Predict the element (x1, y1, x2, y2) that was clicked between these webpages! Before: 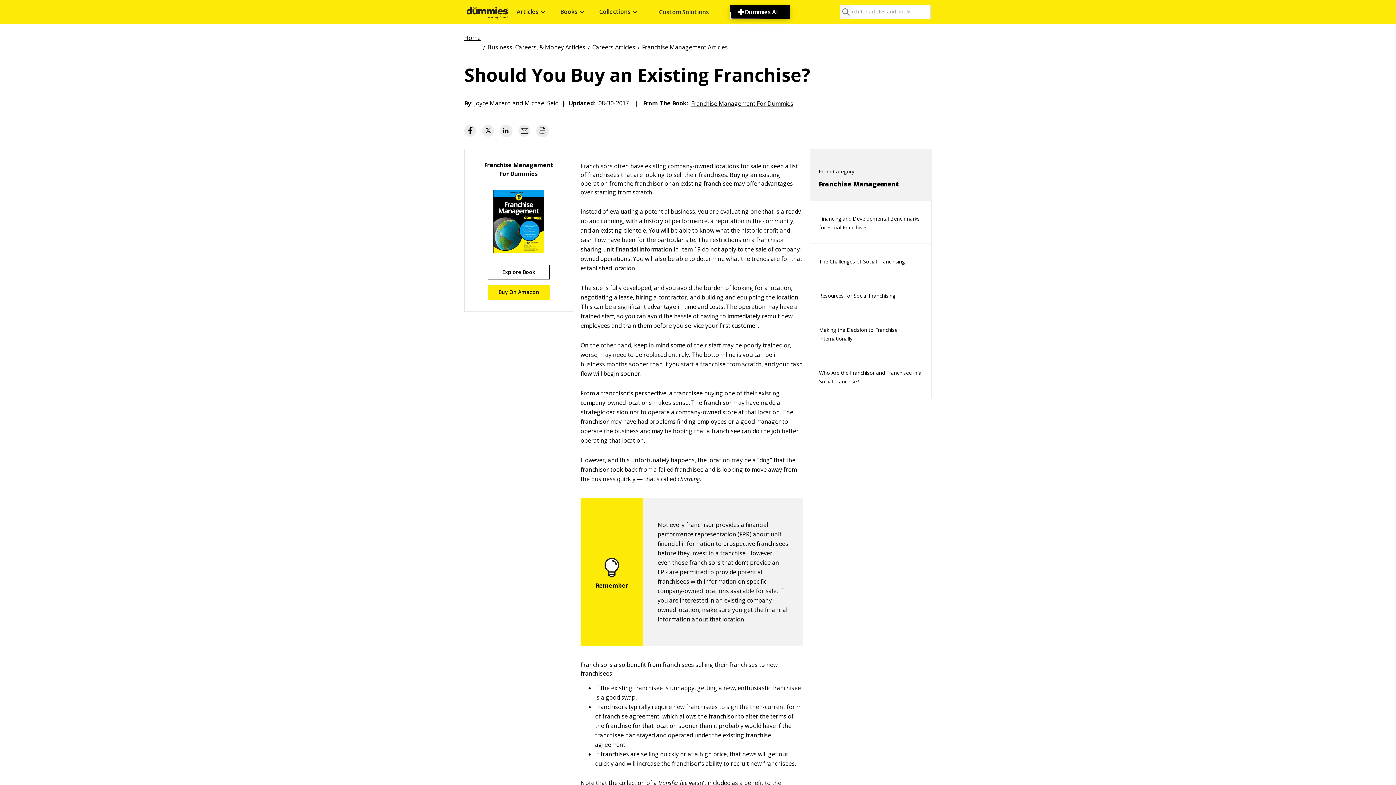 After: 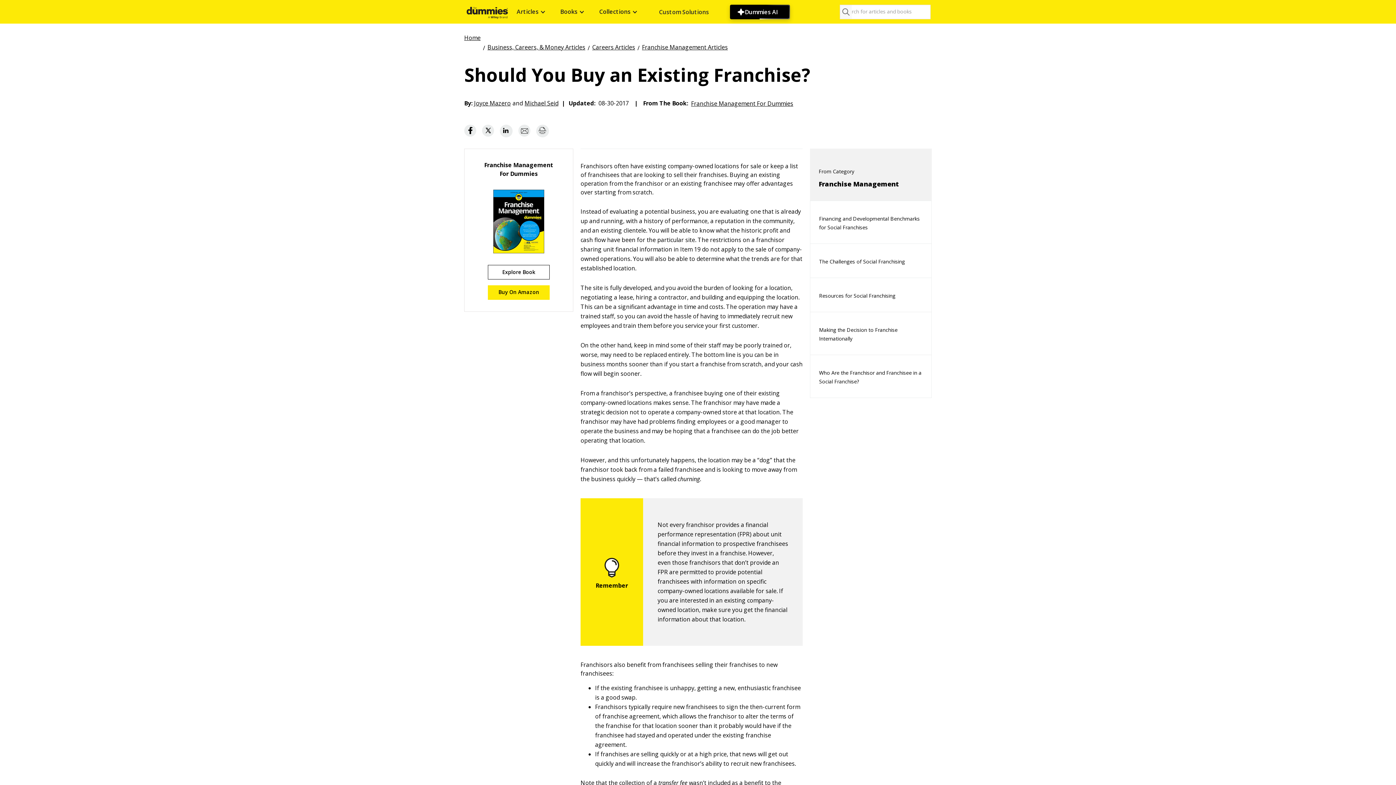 Action: bbox: (464, 124, 476, 136)